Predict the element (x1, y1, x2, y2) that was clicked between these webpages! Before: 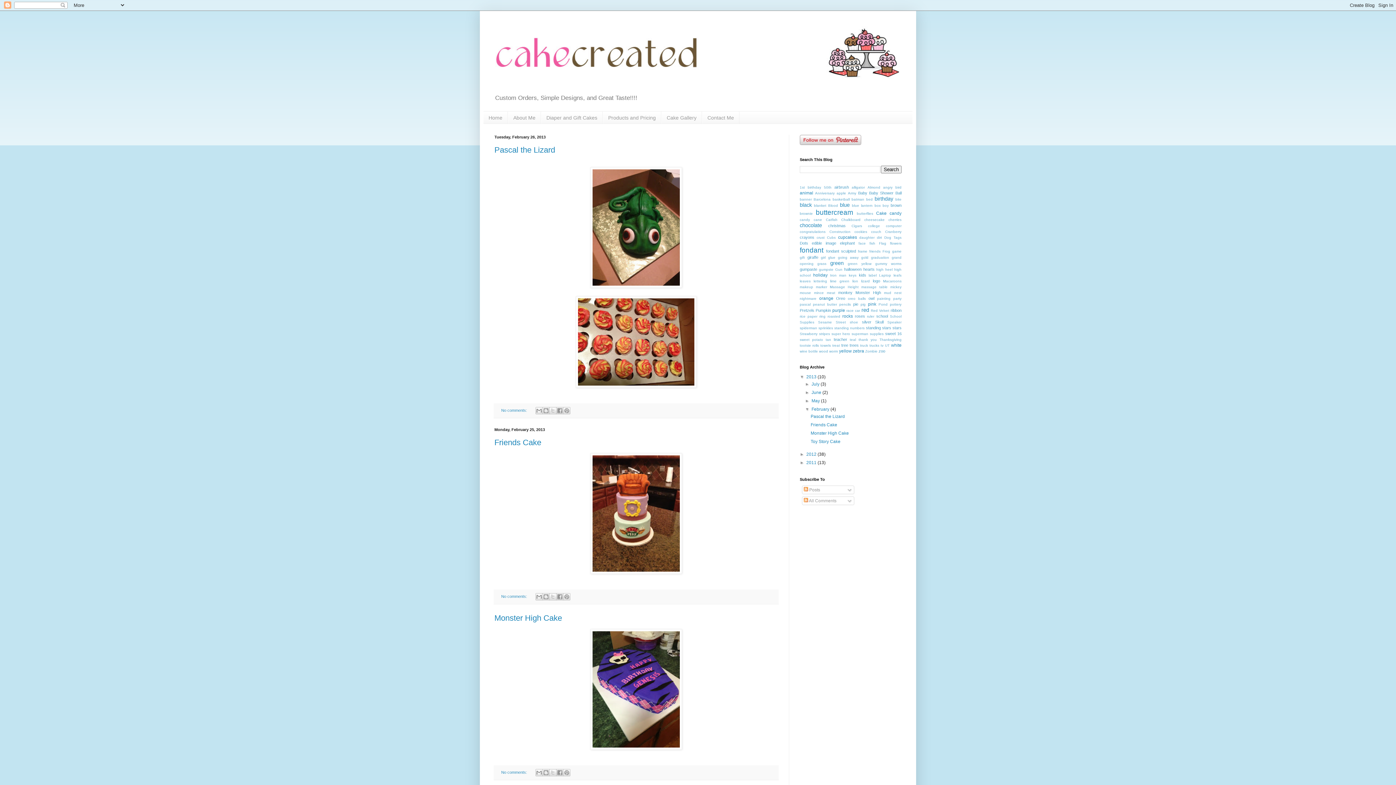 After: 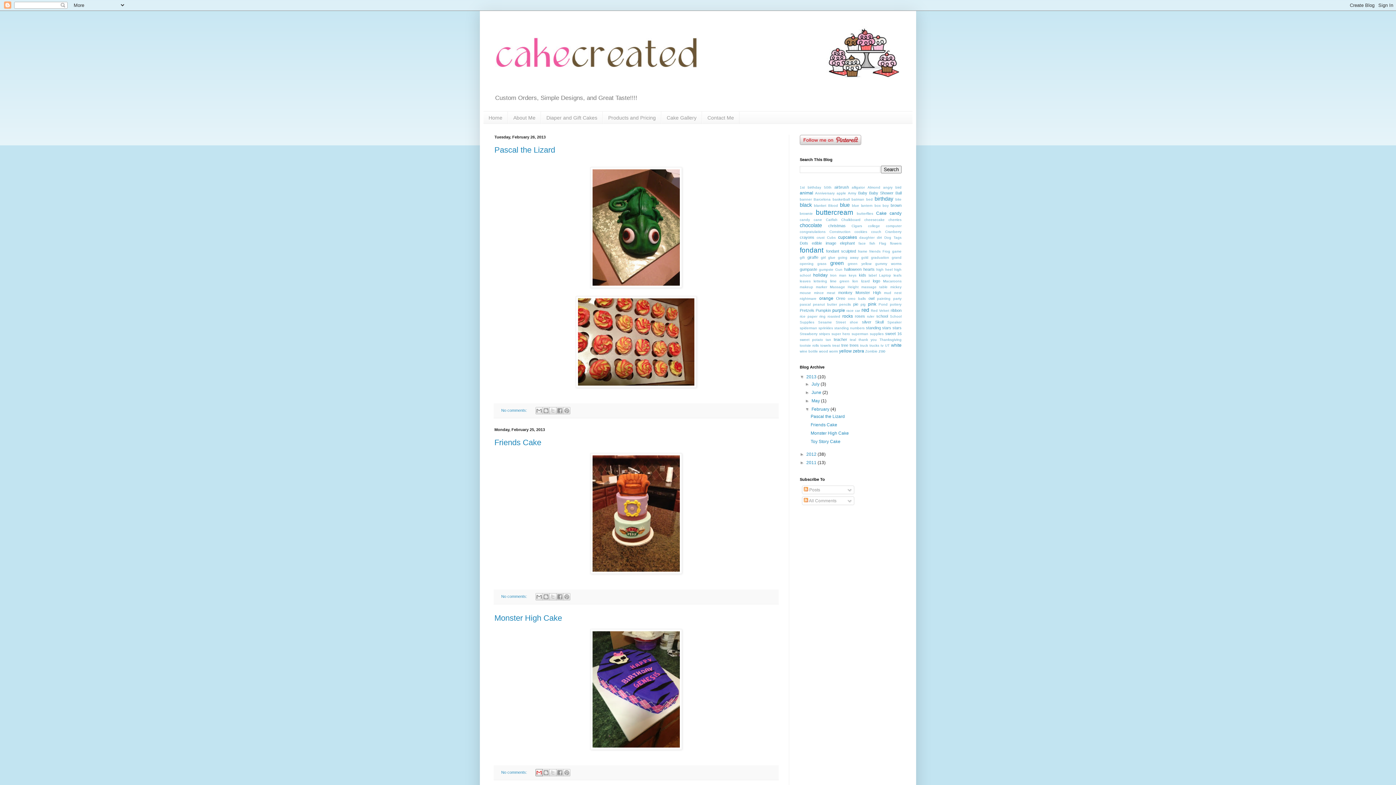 Action: bbox: (535, 769, 543, 776) label: Email This